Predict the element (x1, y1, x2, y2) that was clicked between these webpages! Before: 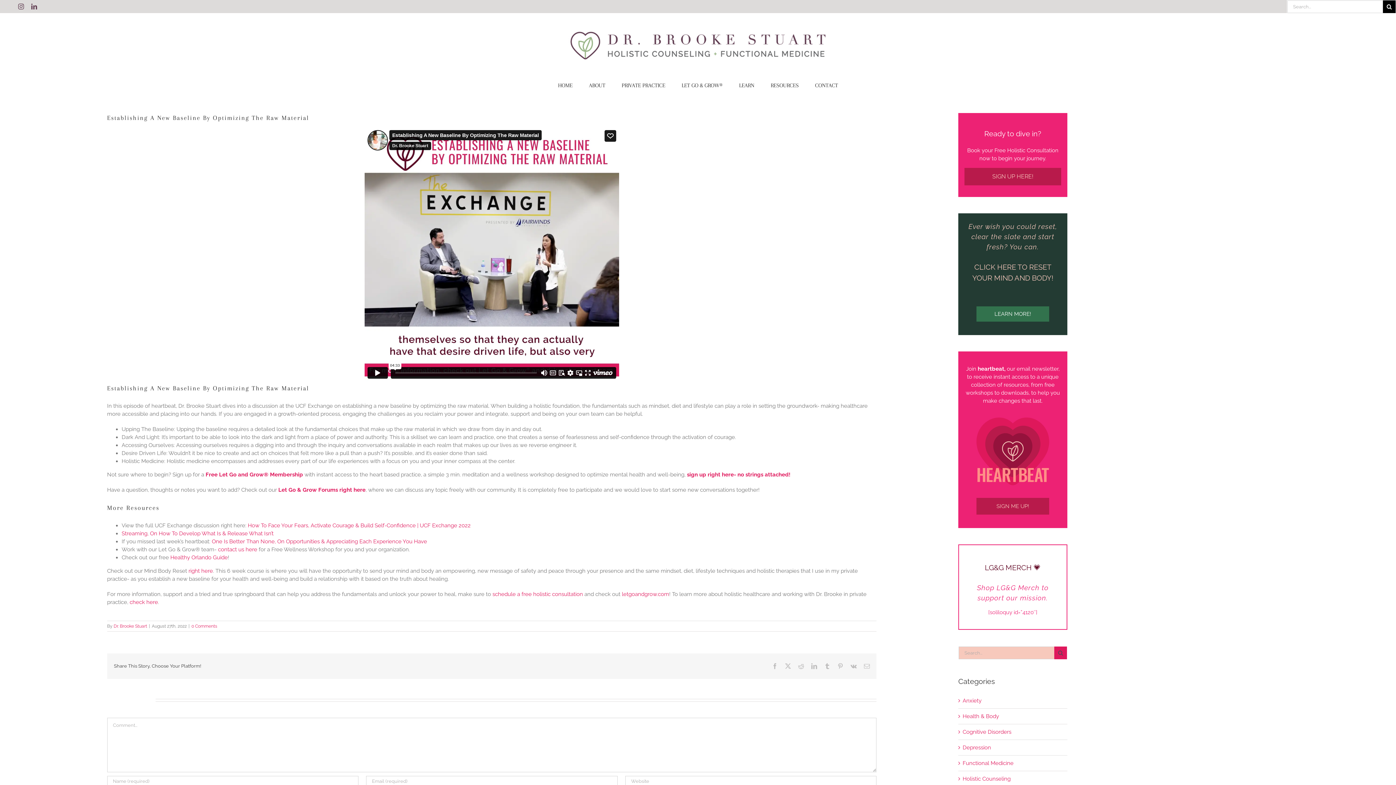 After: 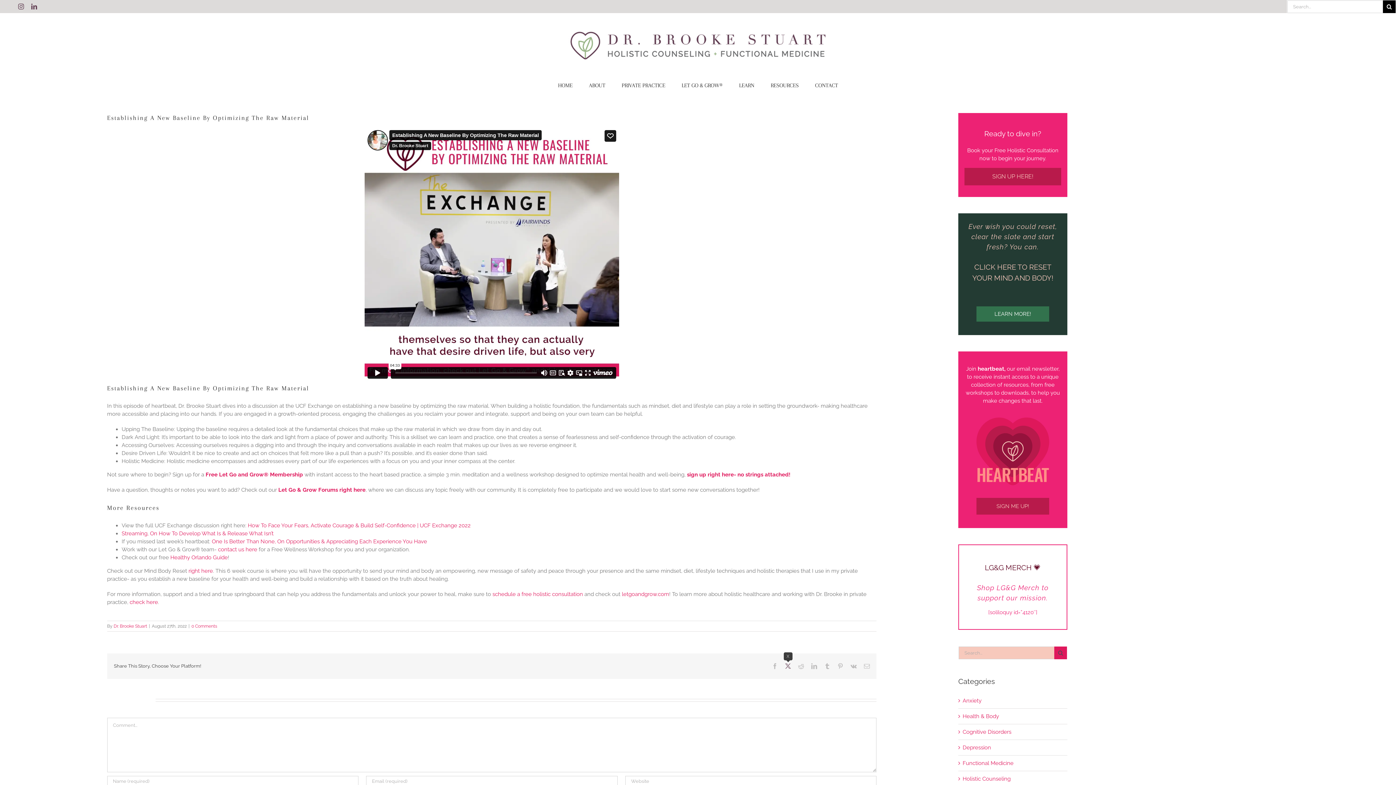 Action: label: X bbox: (785, 663, 791, 669)